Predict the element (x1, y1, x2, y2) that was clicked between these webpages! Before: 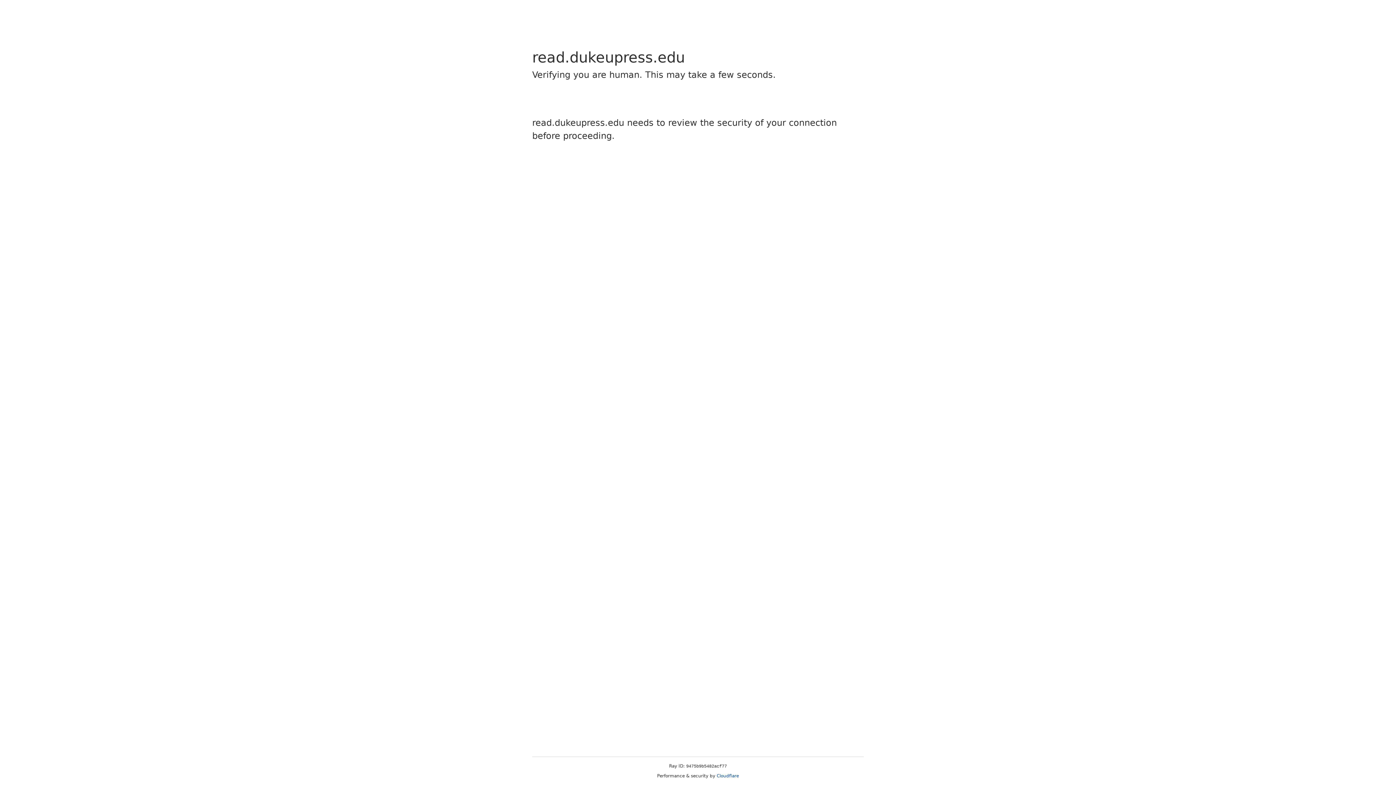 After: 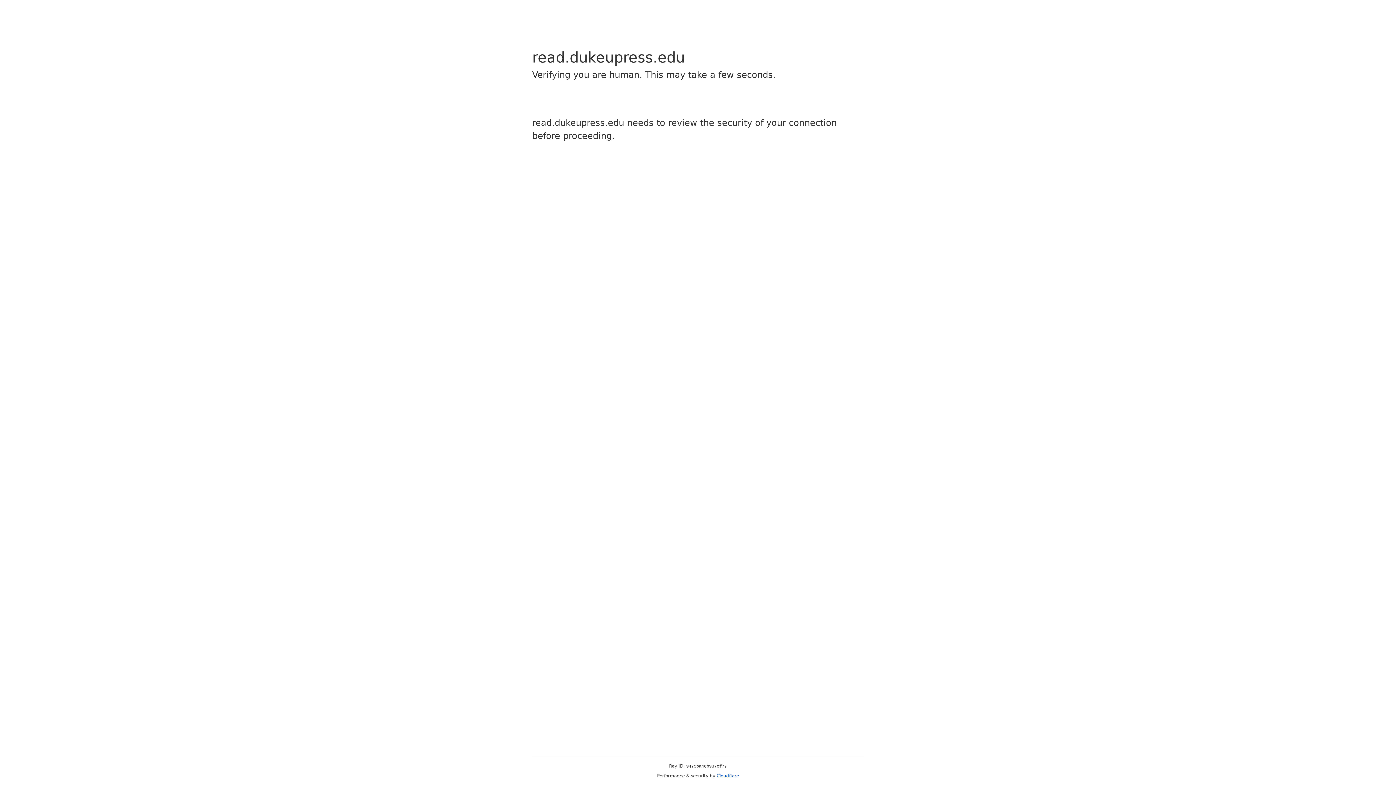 Action: bbox: (716, 773, 739, 778) label: Cloudflare